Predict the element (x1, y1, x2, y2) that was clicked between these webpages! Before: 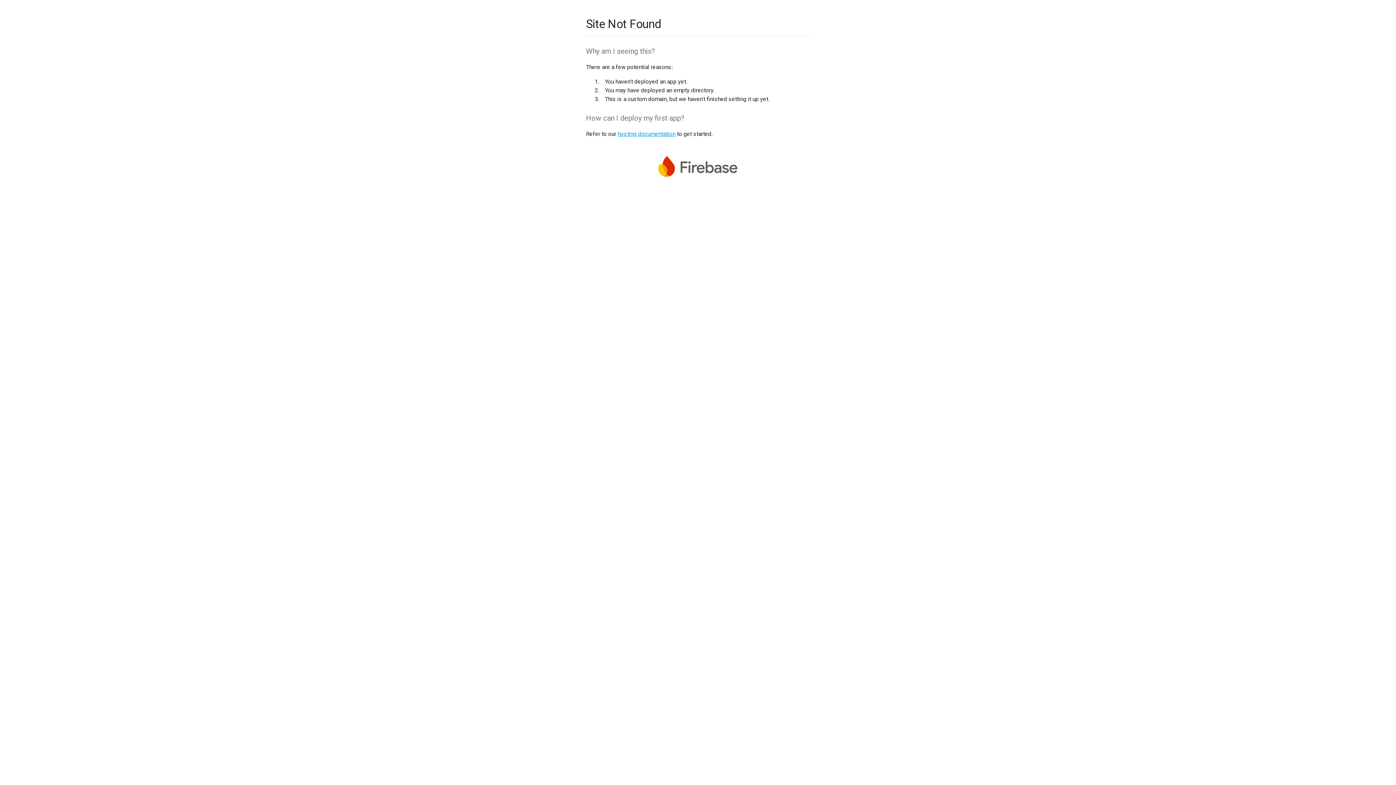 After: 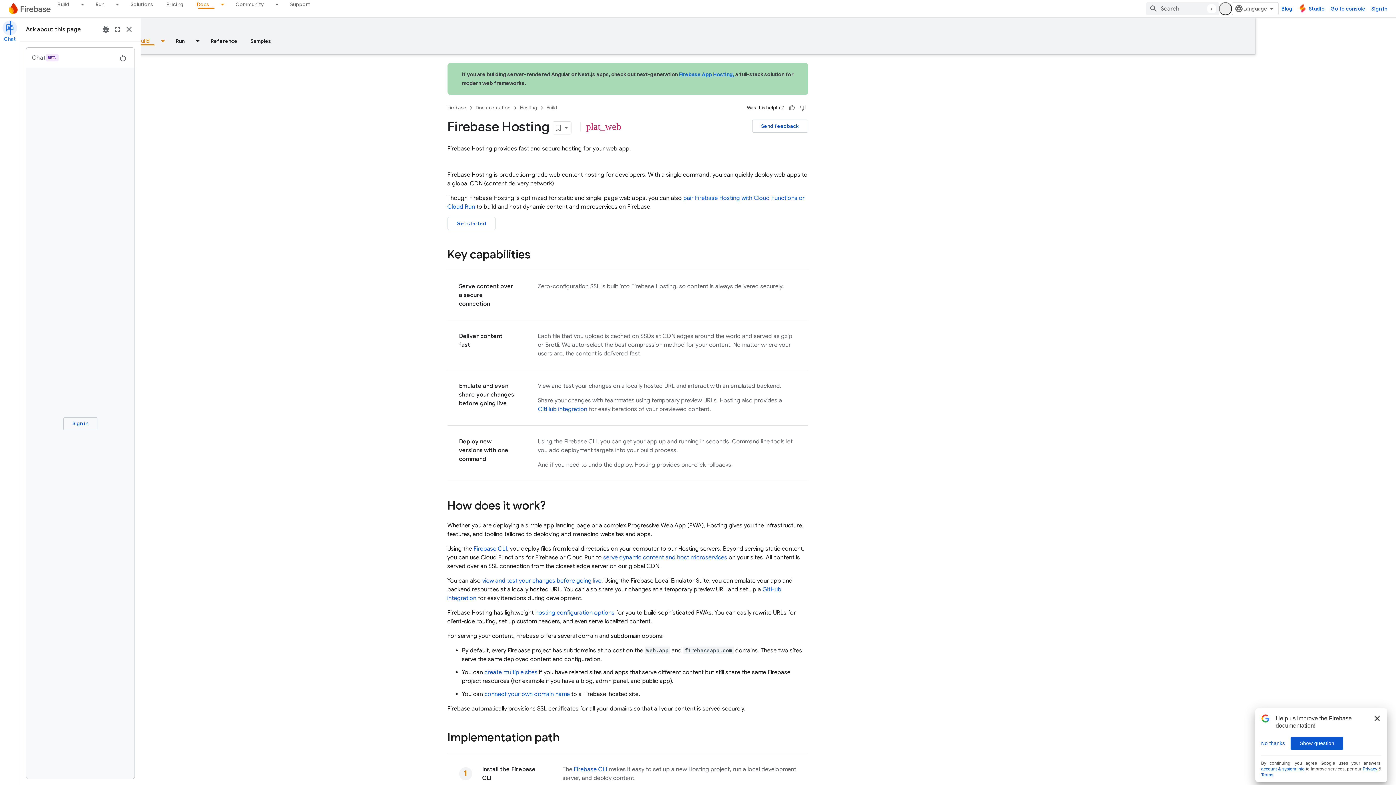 Action: bbox: (617, 130, 675, 137) label: hosting documentation